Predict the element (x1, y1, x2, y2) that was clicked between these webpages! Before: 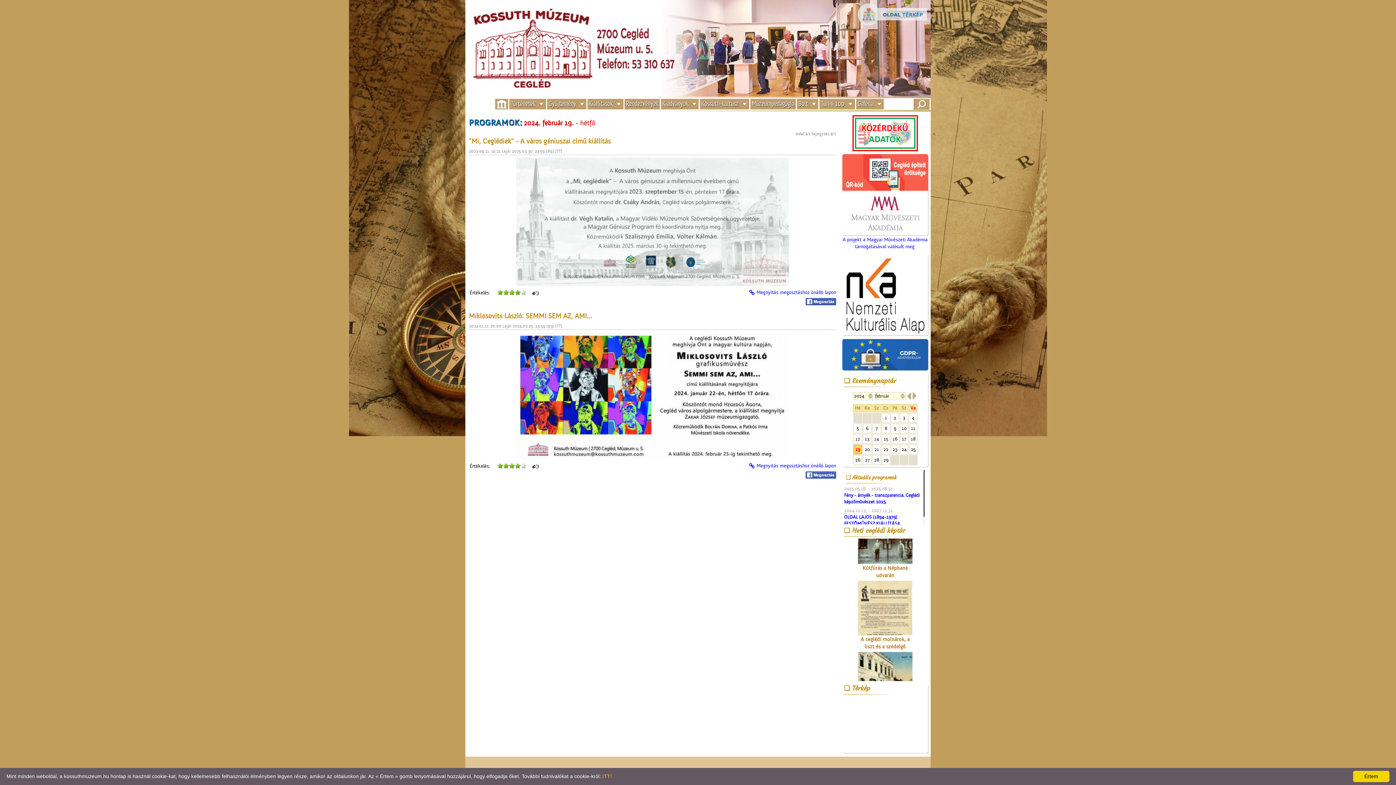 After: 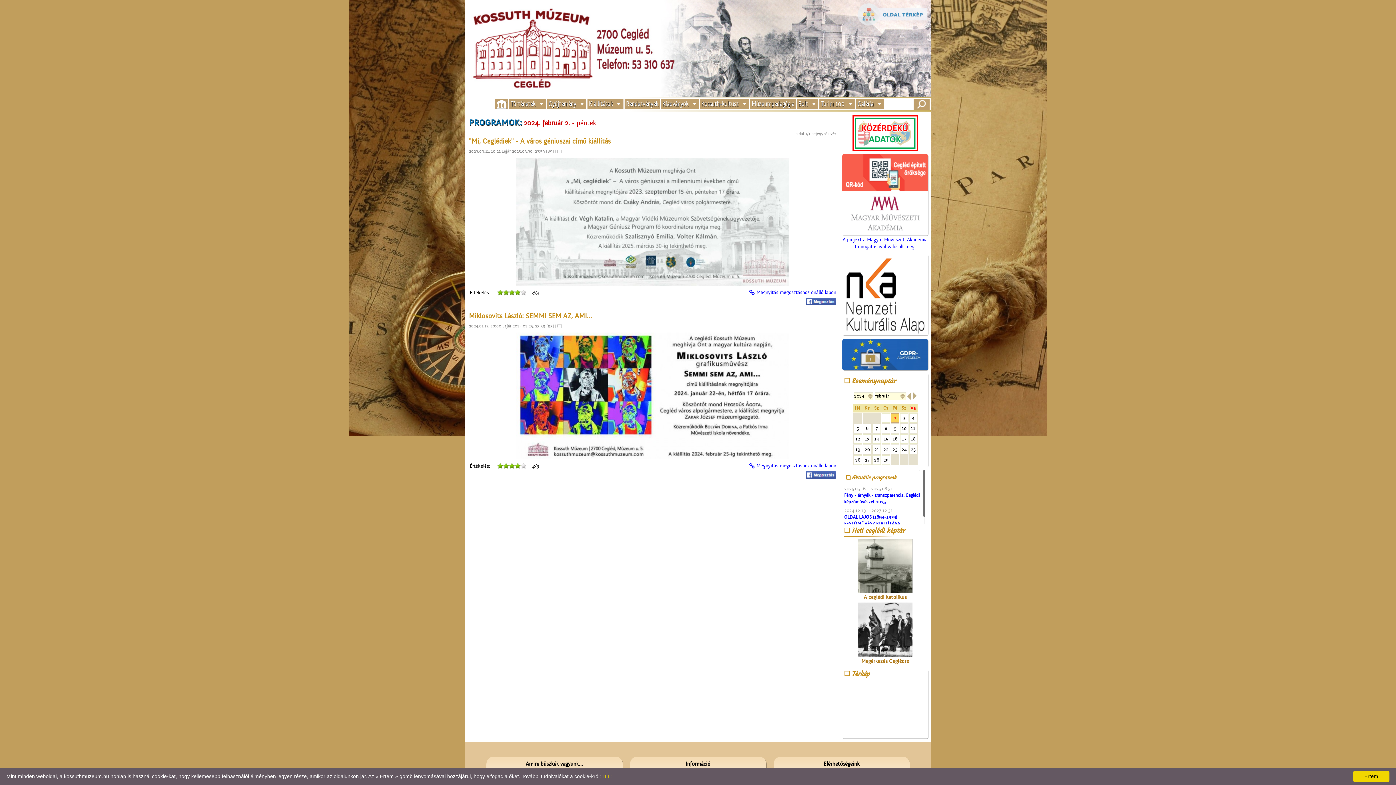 Action: label: 2 bbox: (891, 413, 899, 422)